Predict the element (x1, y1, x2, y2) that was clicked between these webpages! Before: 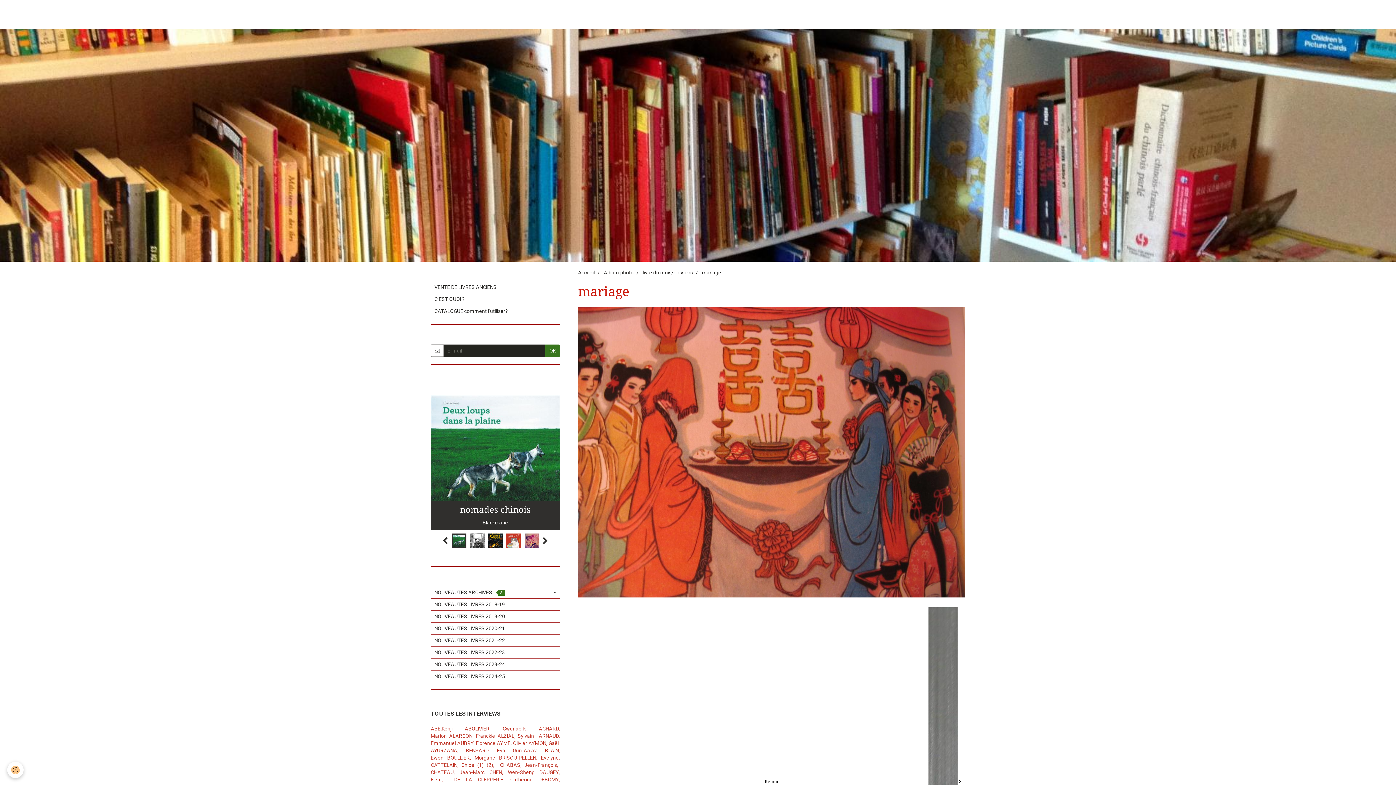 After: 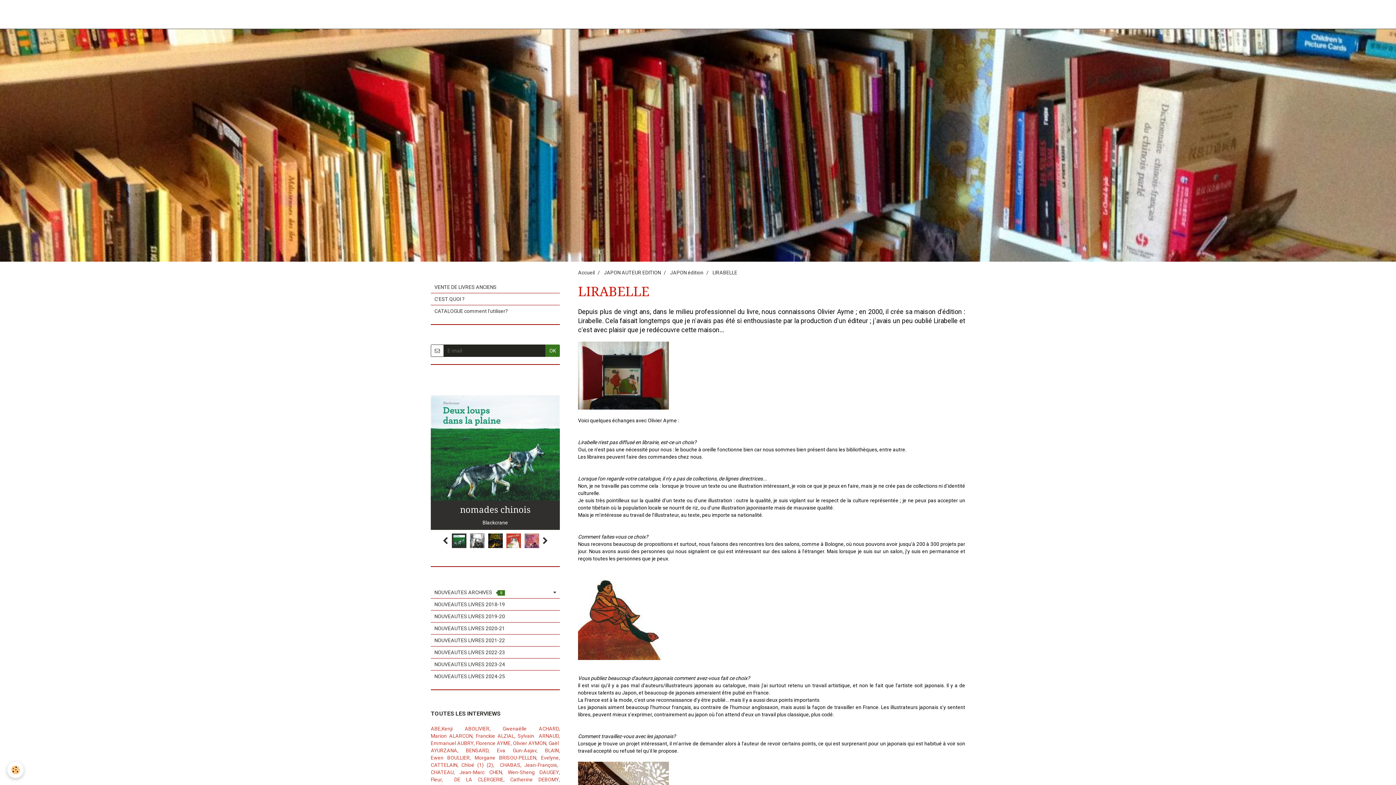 Action: label: AYME, Olivier  bbox: (496, 740, 528, 746)